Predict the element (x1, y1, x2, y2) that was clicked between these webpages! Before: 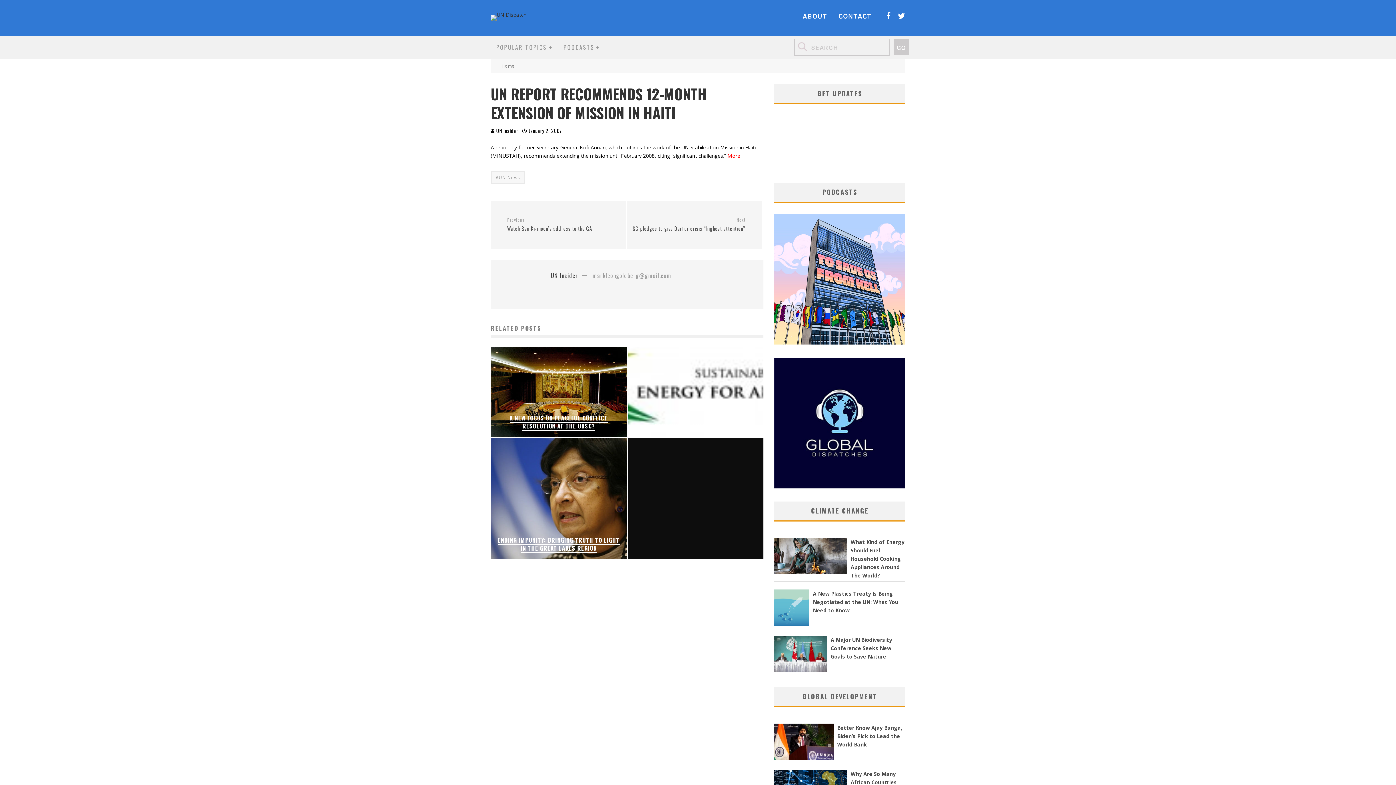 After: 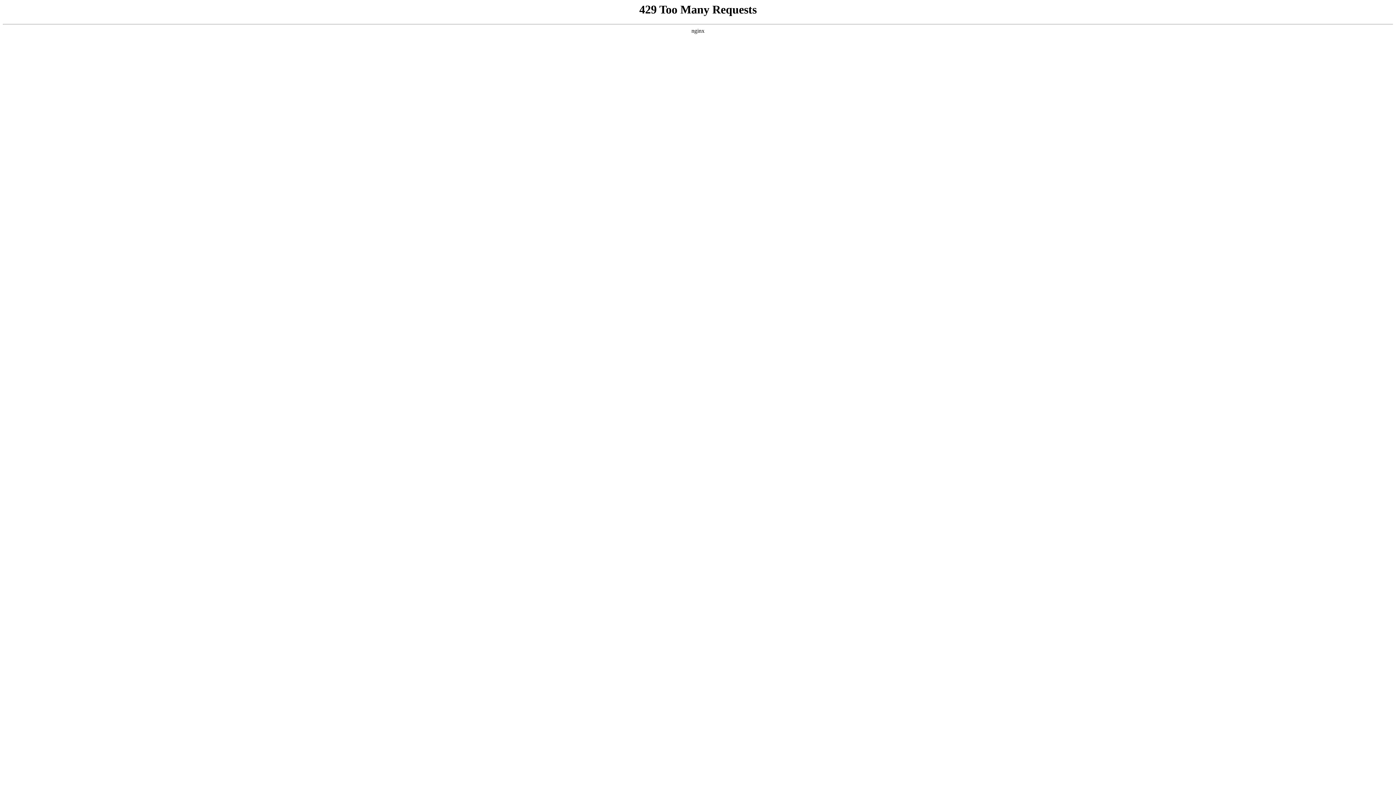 Action: bbox: (558, 35, 605, 58) label: PODCASTS